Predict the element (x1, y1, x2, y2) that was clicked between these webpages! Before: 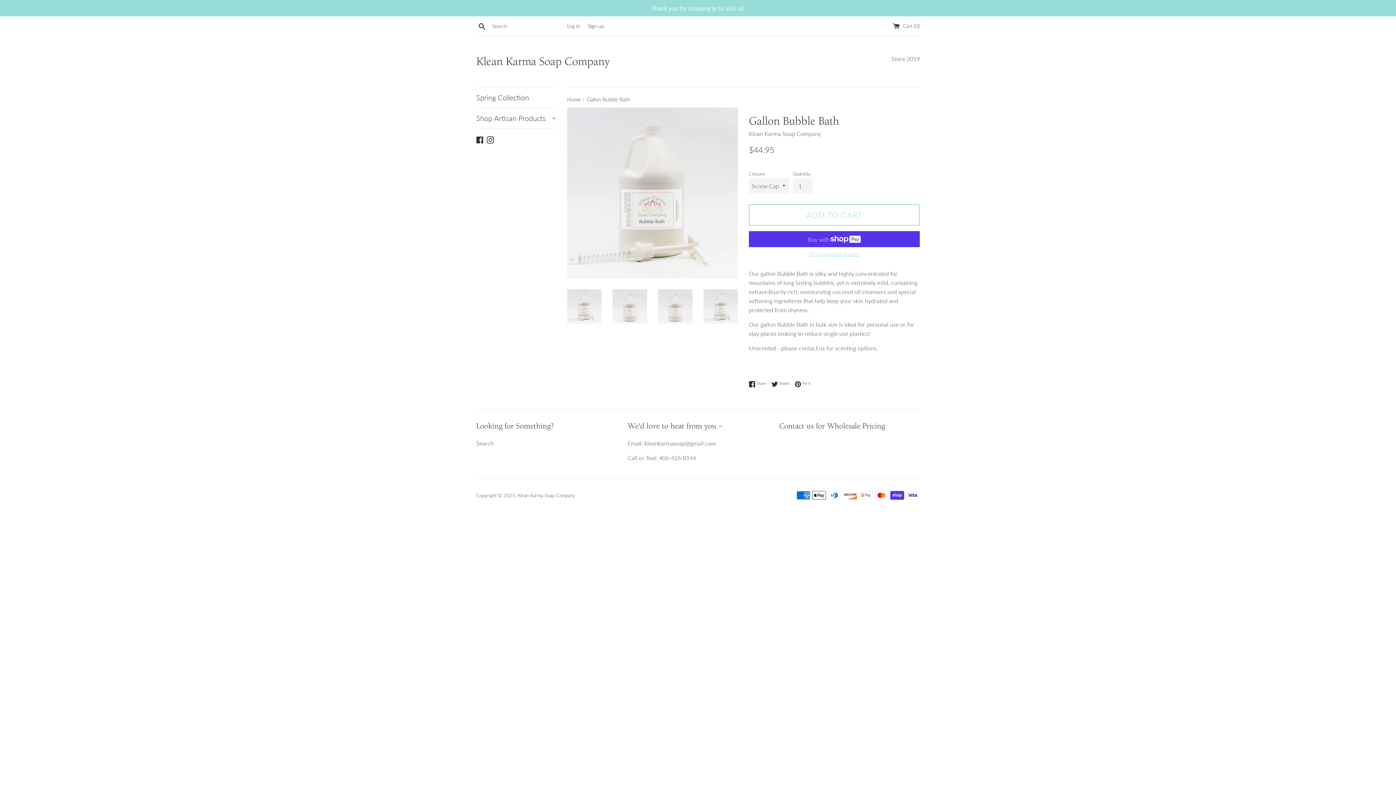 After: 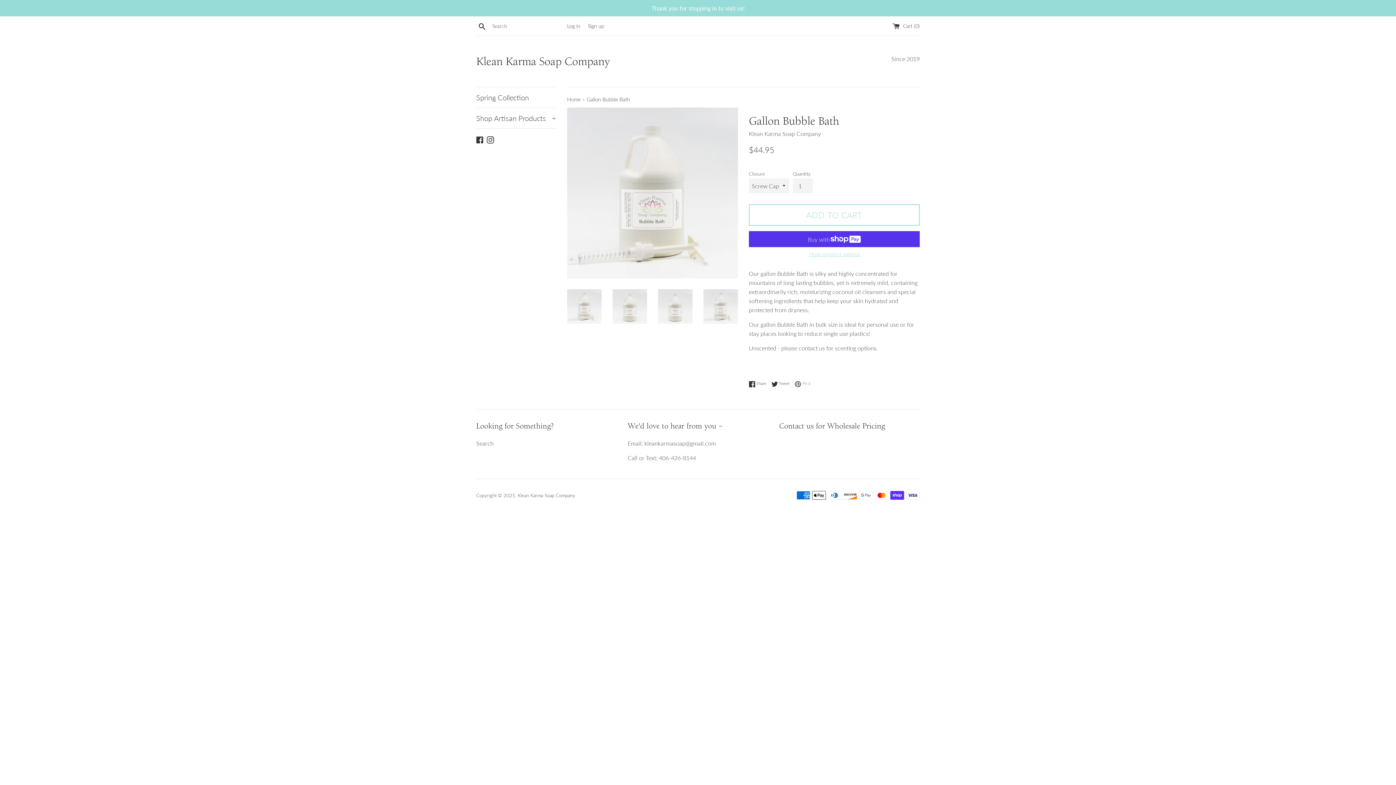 Action: label:  Pin it
Pin on Pinterest bbox: (794, 380, 810, 387)